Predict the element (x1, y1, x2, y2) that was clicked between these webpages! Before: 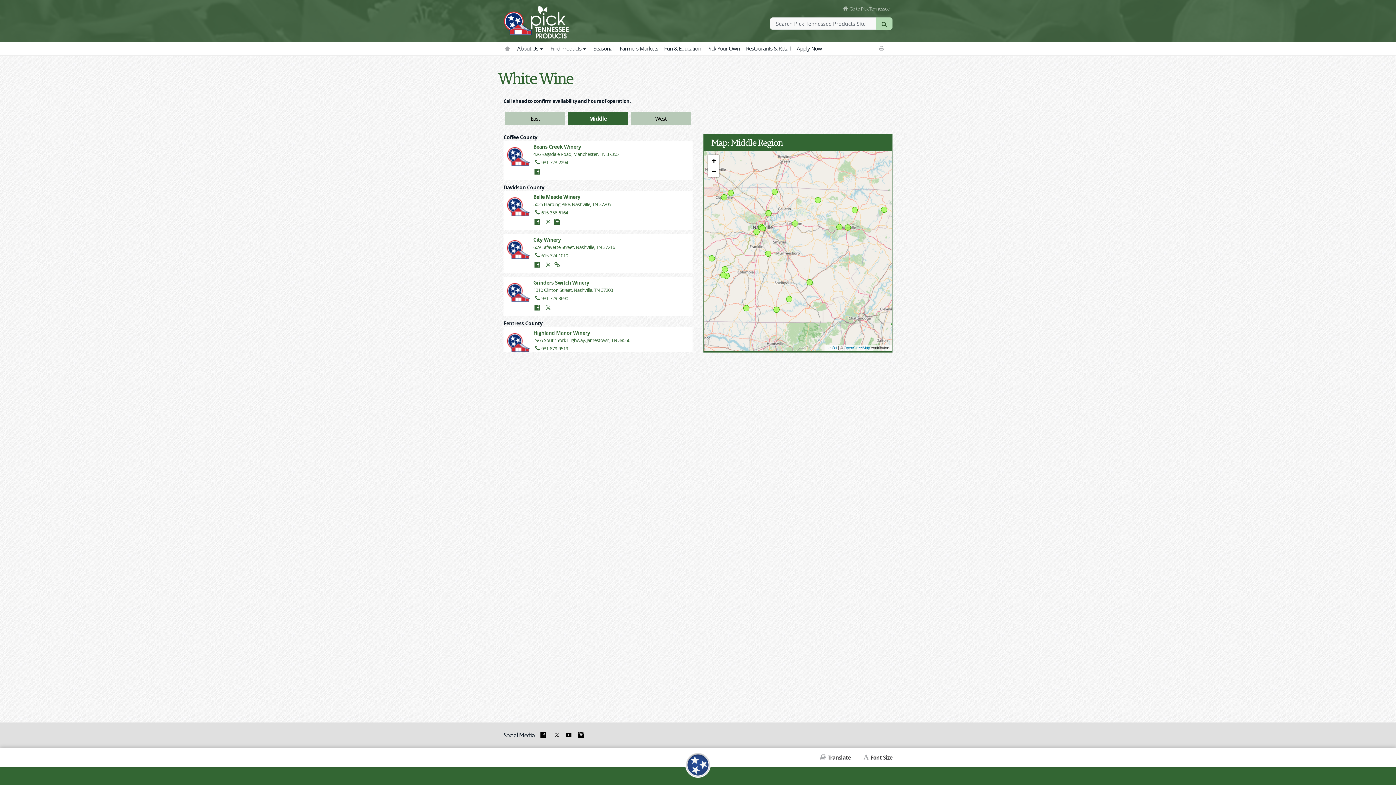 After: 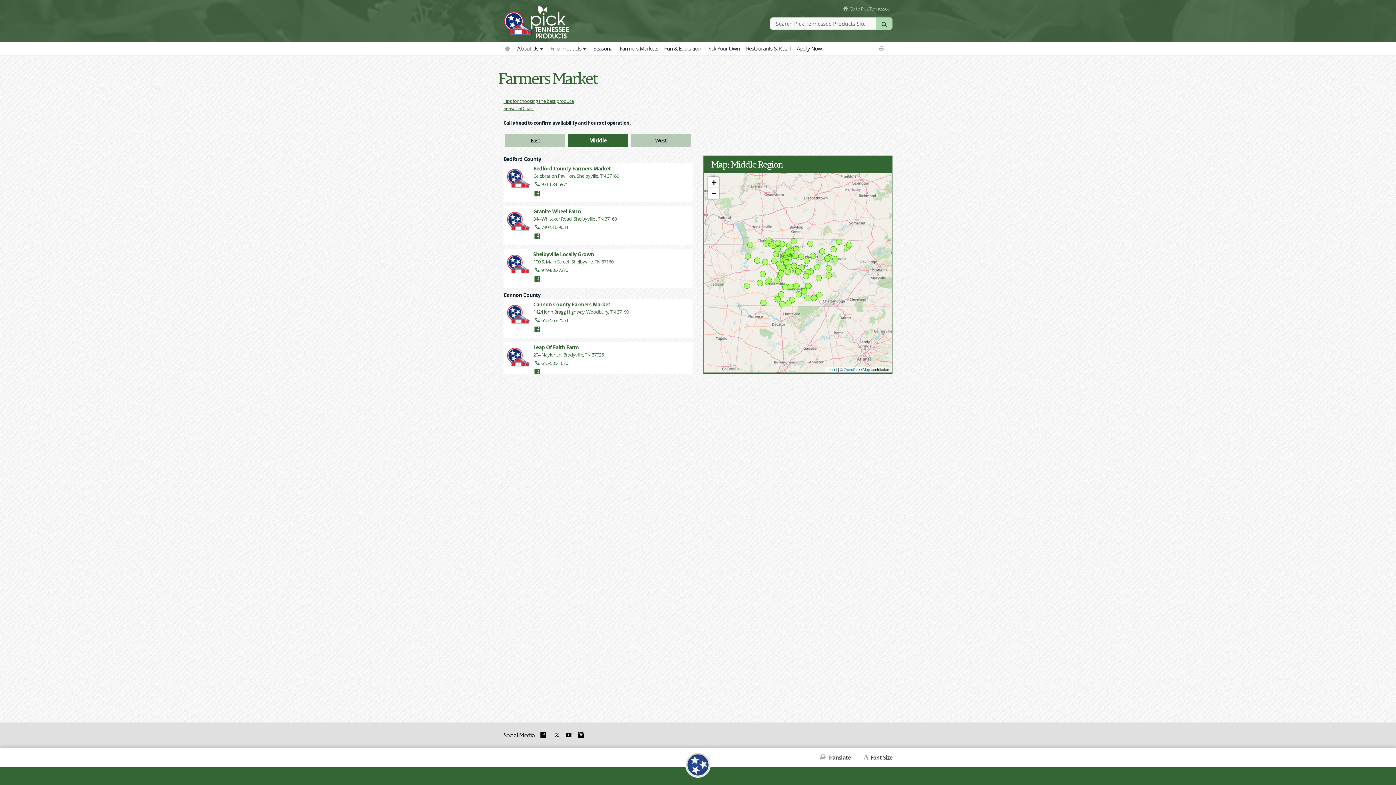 Action: label: Farmers Markets bbox: (617, 41, 660, 54)